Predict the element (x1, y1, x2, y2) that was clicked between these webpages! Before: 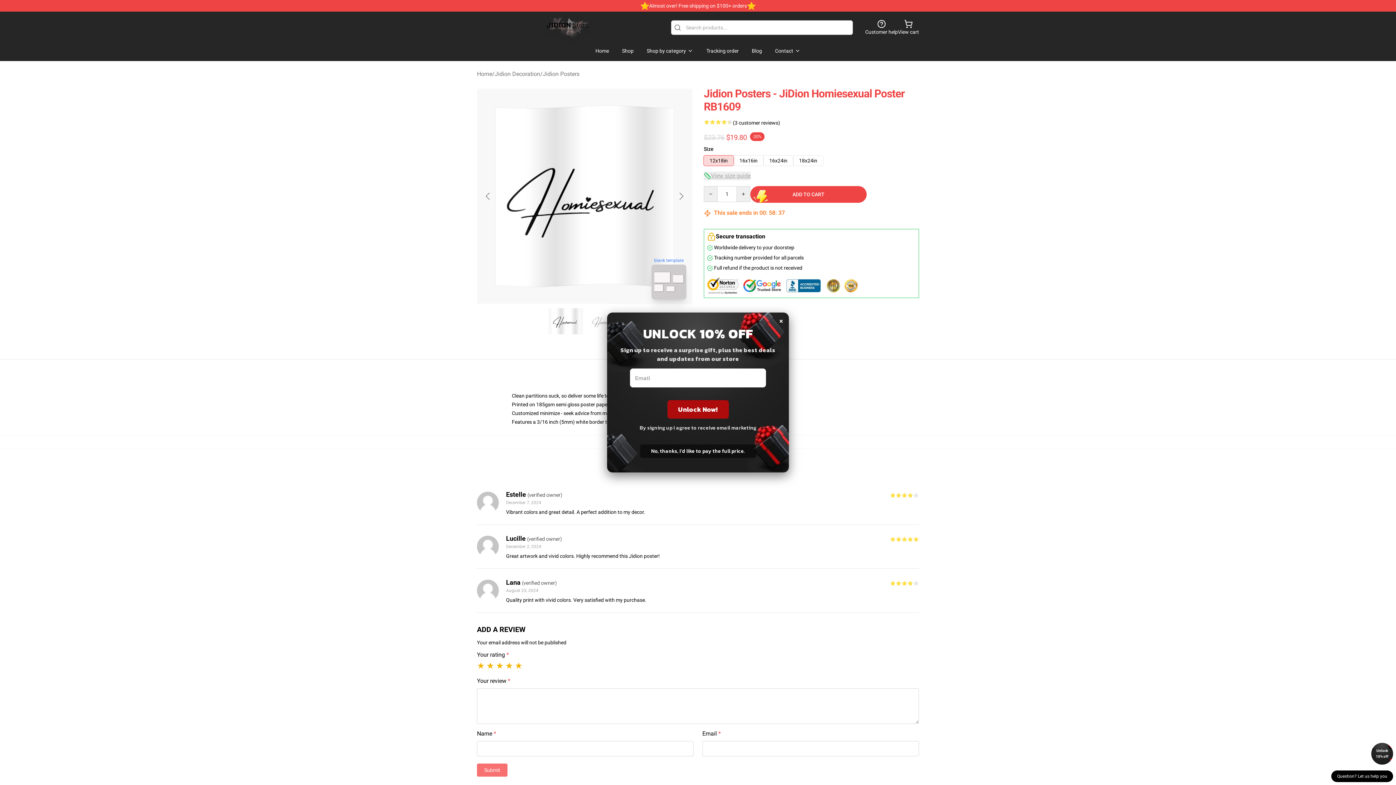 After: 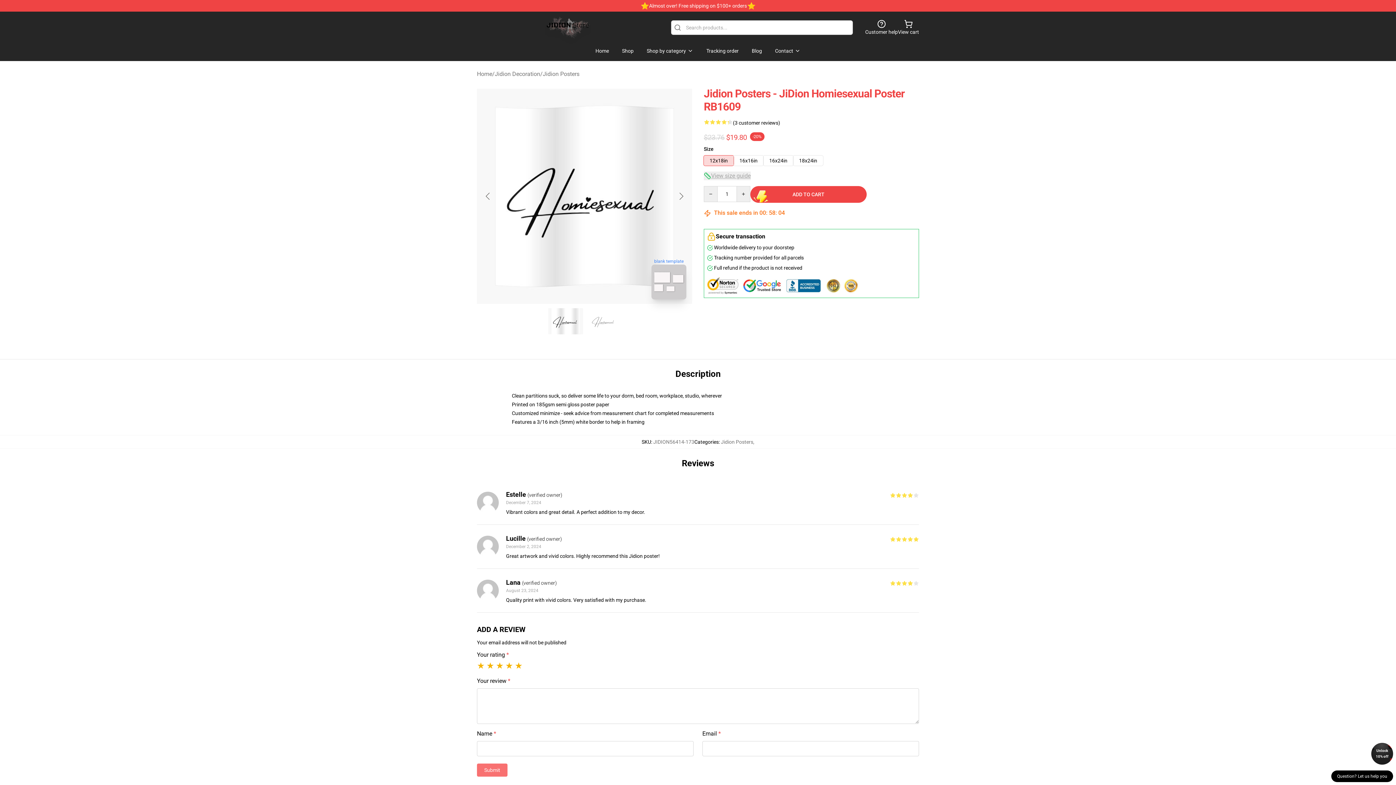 Action: label: Unlock 10% off bbox: (1371, 743, 1393, 765)